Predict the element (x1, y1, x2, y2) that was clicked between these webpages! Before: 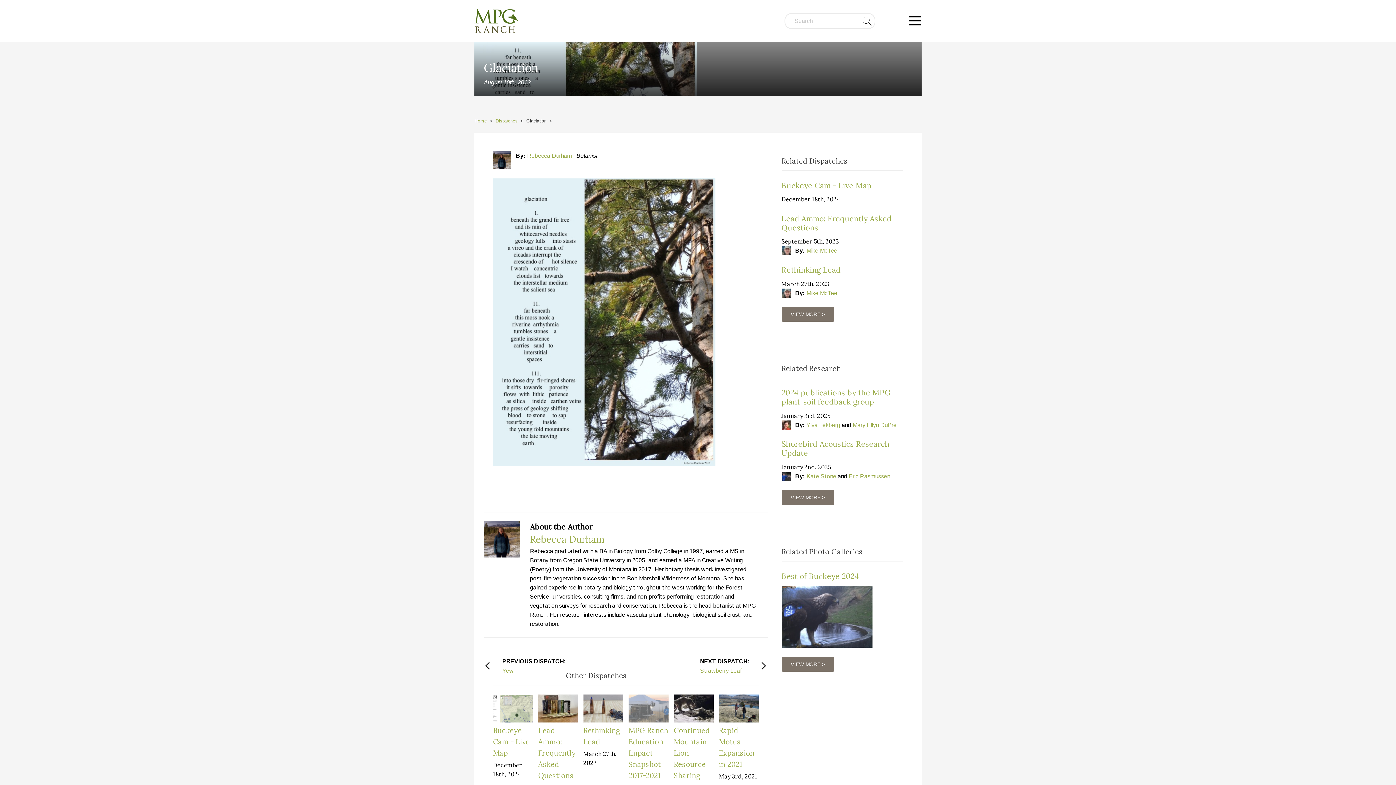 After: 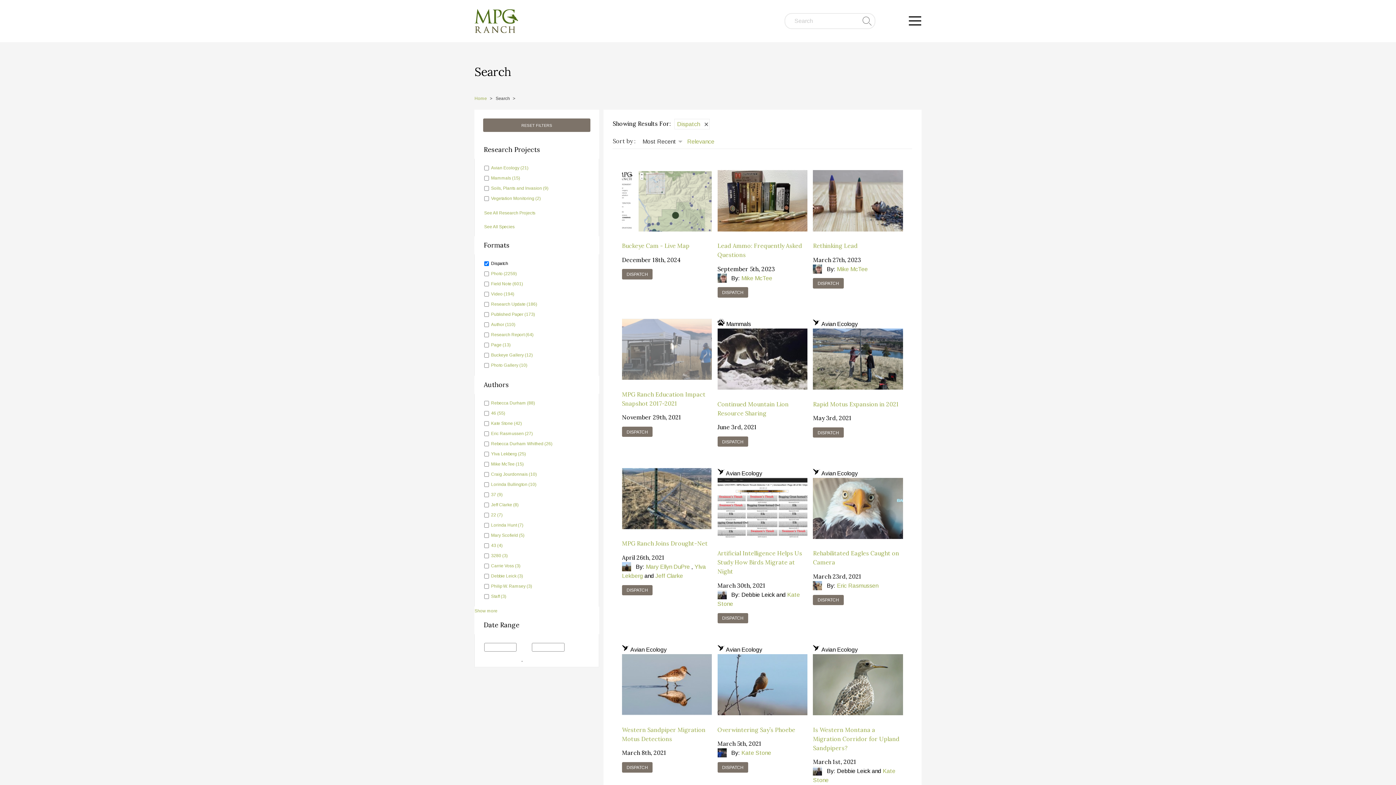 Action: label: VIEW MORE > bbox: (781, 306, 834, 321)